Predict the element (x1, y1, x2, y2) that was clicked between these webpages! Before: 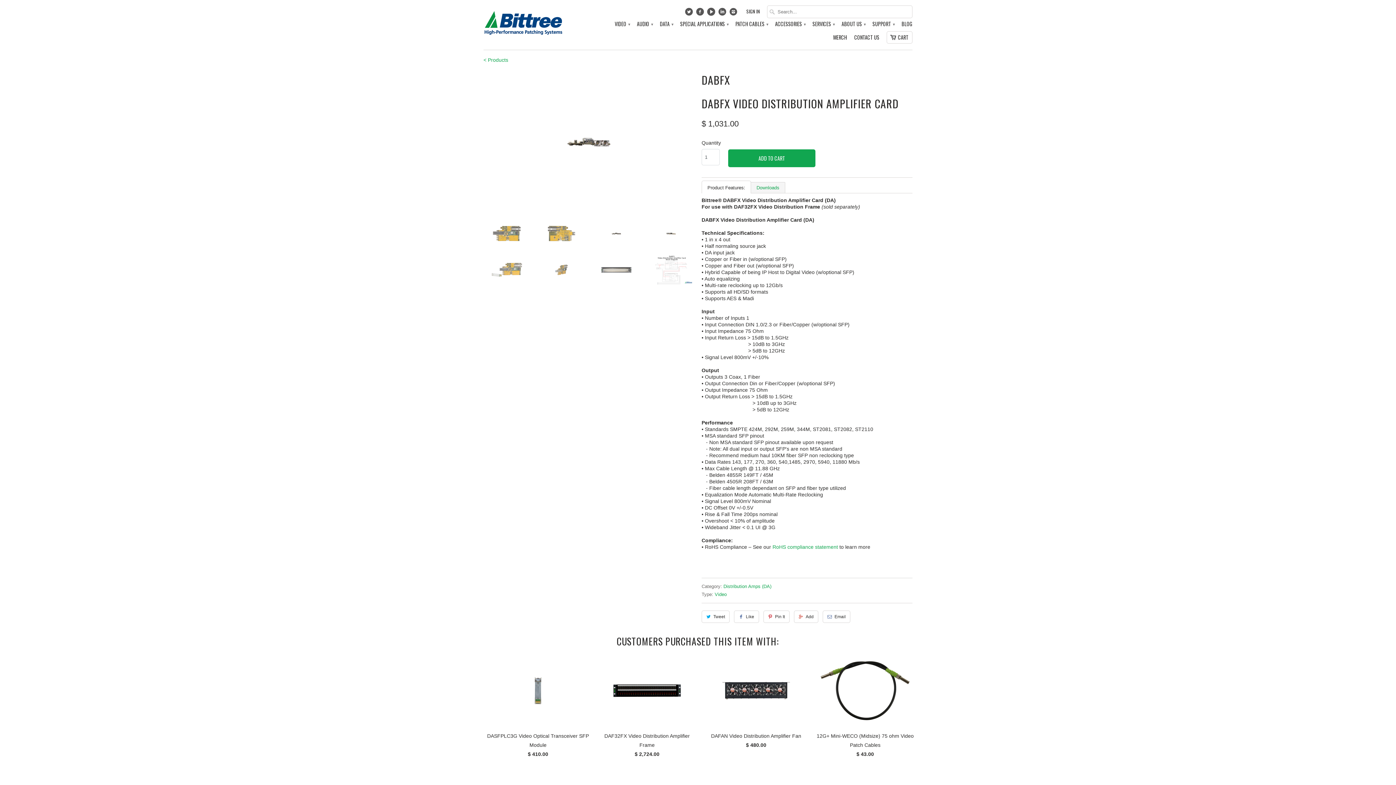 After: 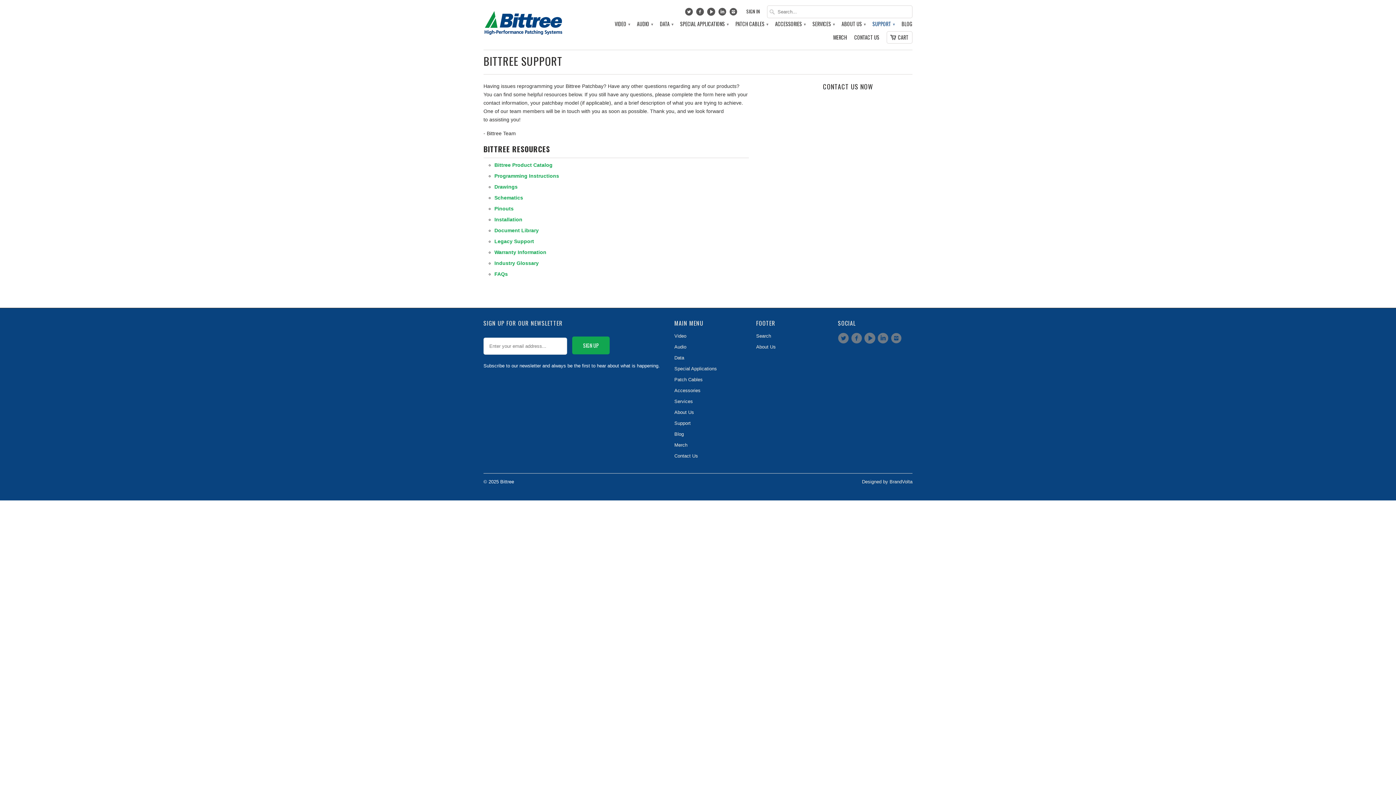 Action: bbox: (872, 20, 894, 31) label: SUPPORT ▾